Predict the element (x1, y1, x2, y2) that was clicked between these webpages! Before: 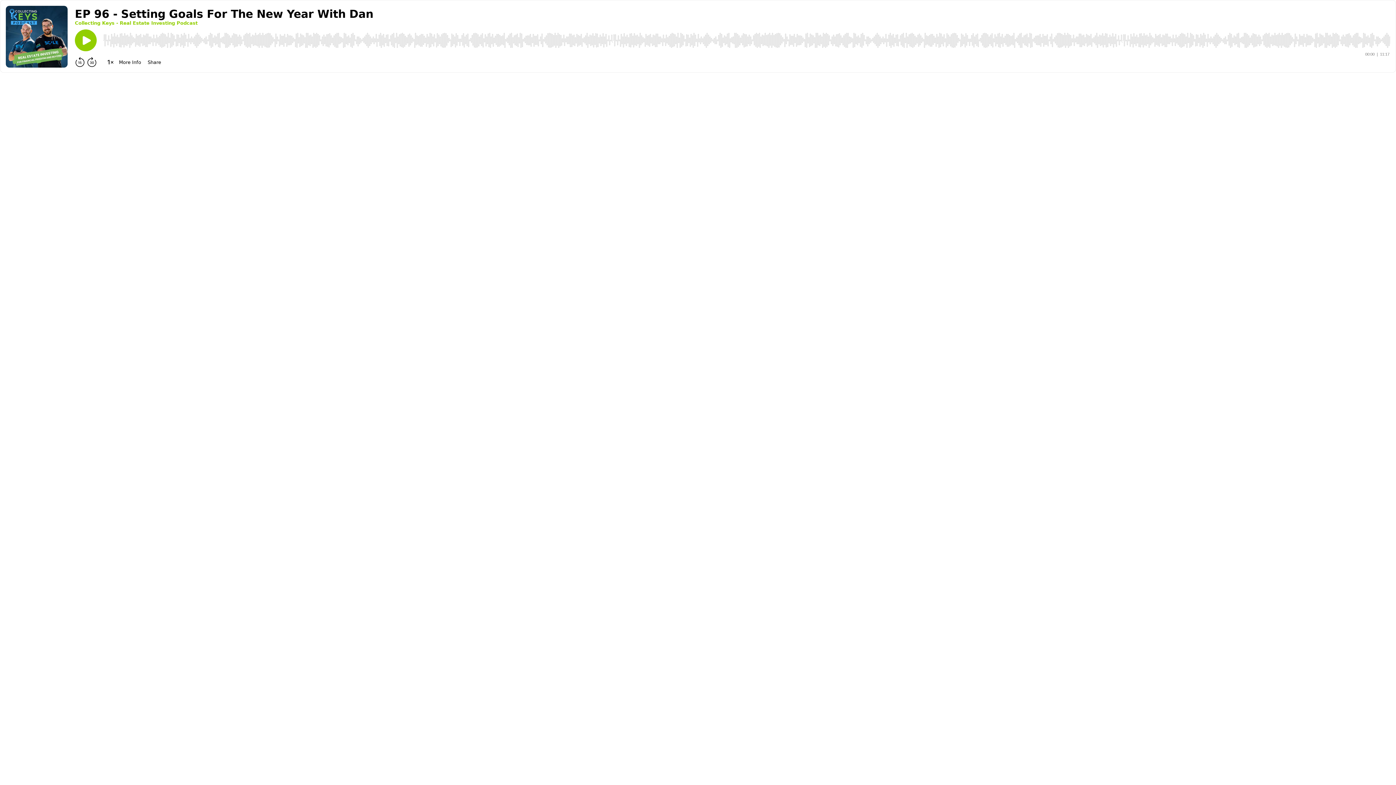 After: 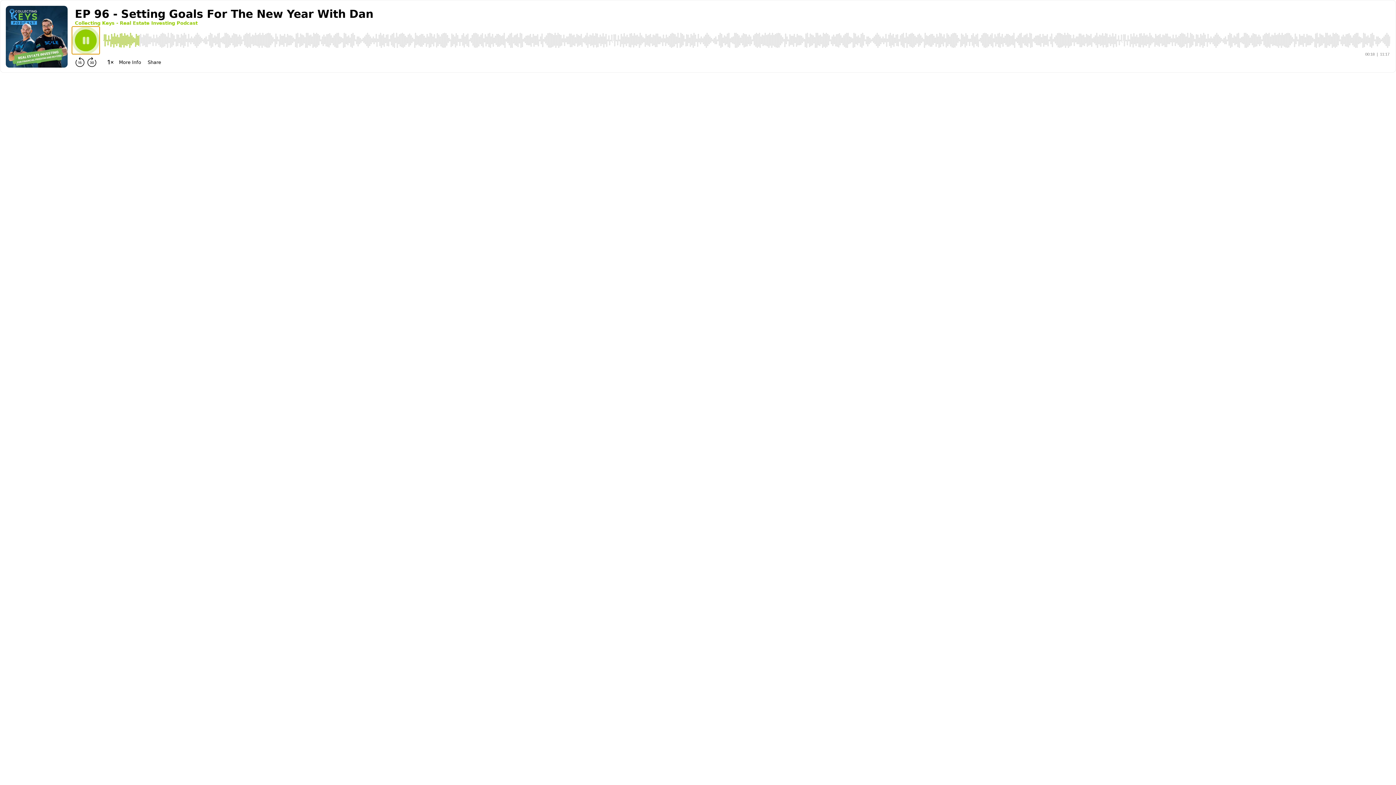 Action: bbox: (74, 29, 96, 51) label: Play